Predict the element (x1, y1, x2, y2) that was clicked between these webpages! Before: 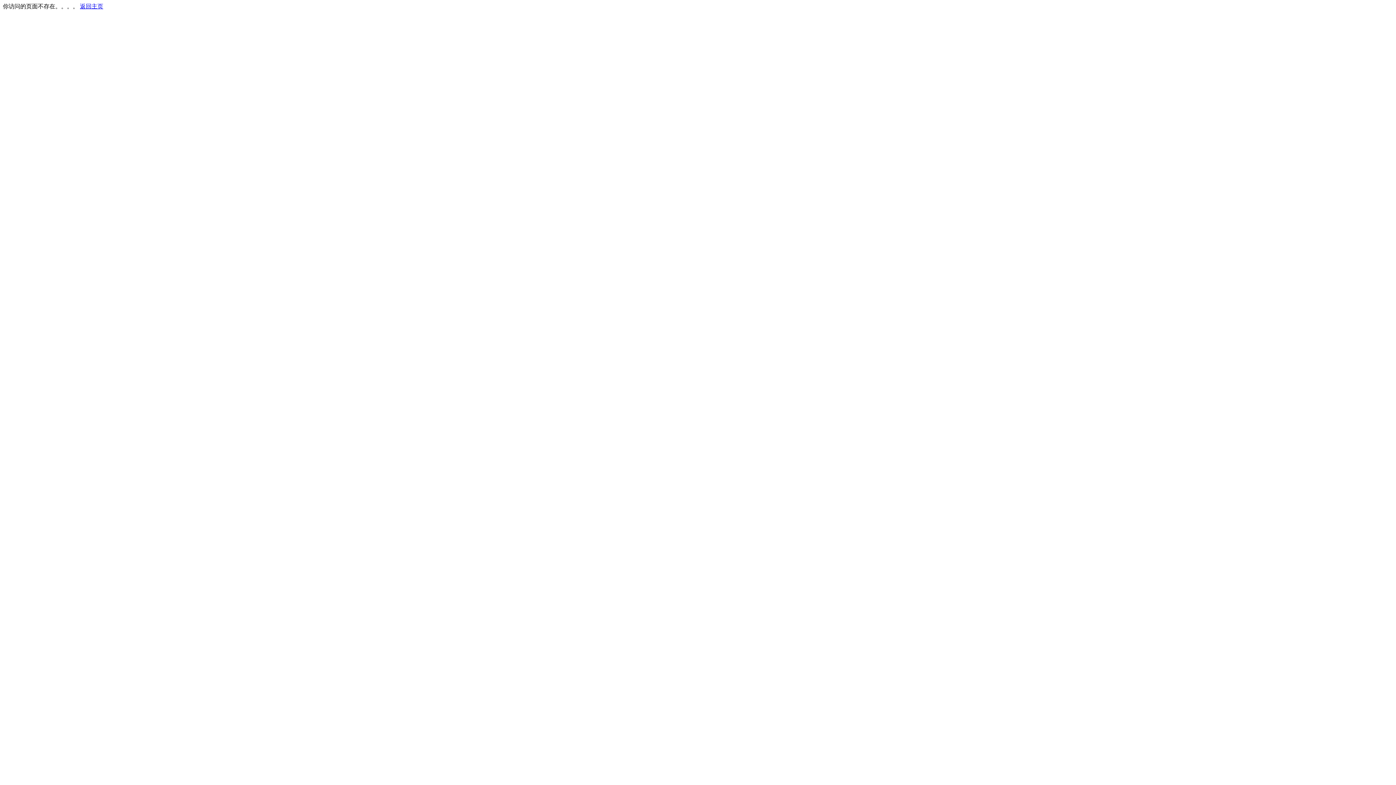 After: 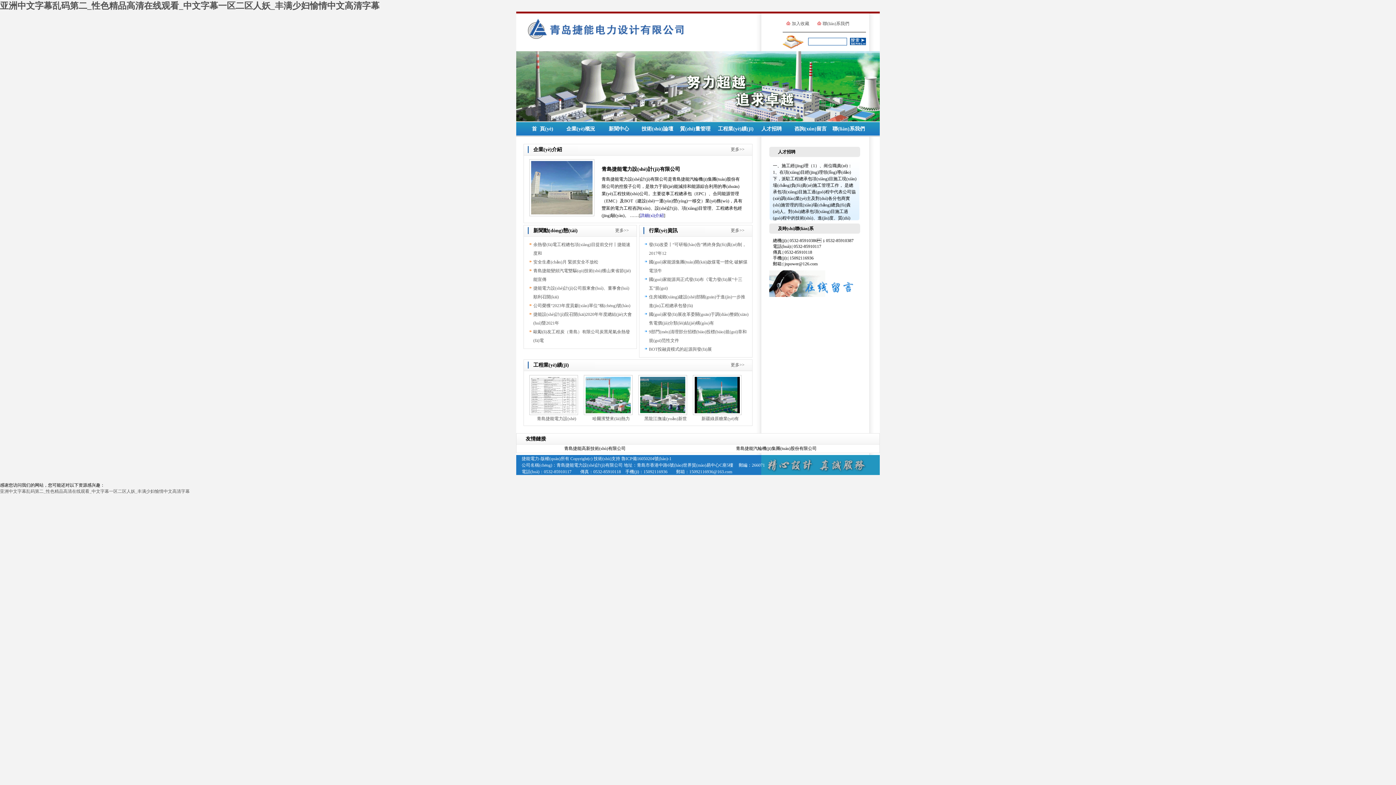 Action: label: 返回主页 bbox: (80, 3, 103, 9)